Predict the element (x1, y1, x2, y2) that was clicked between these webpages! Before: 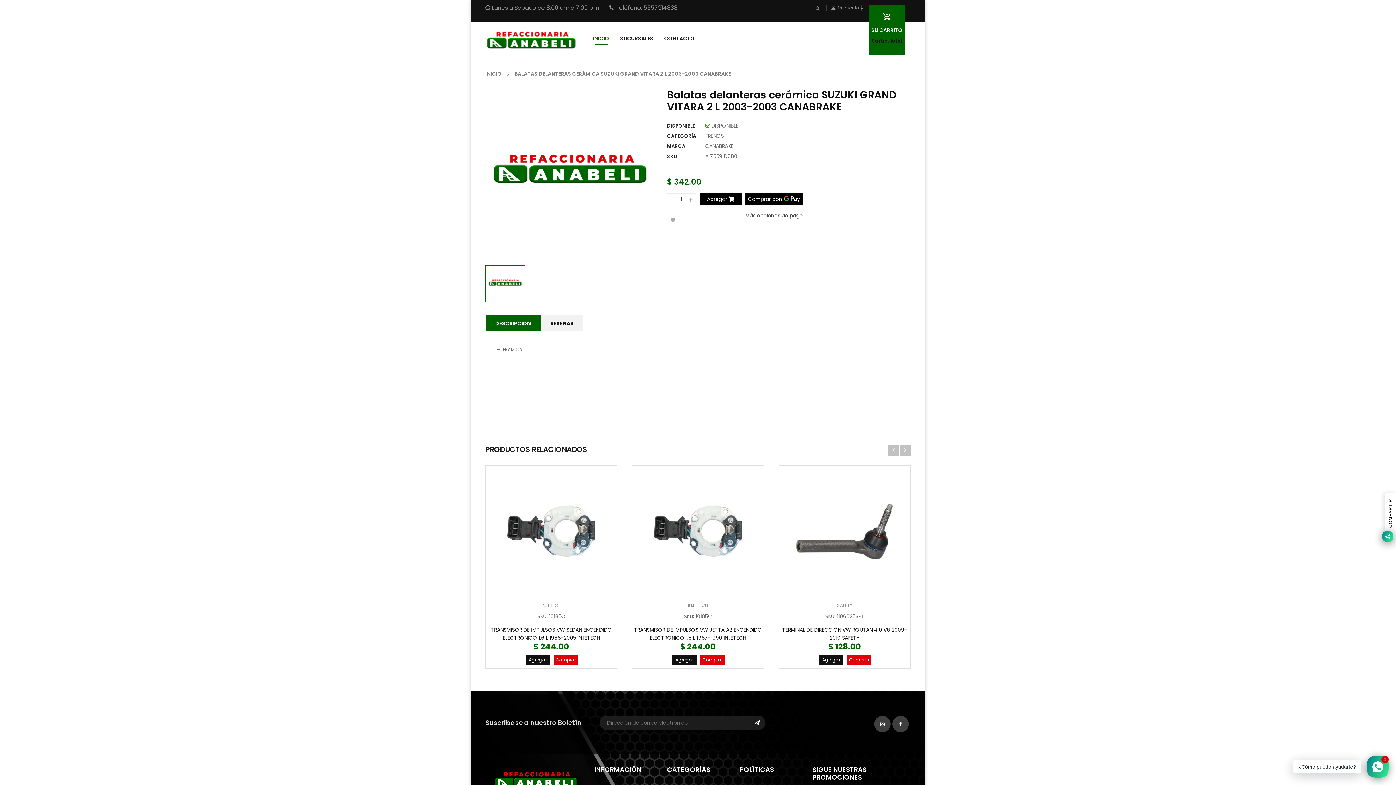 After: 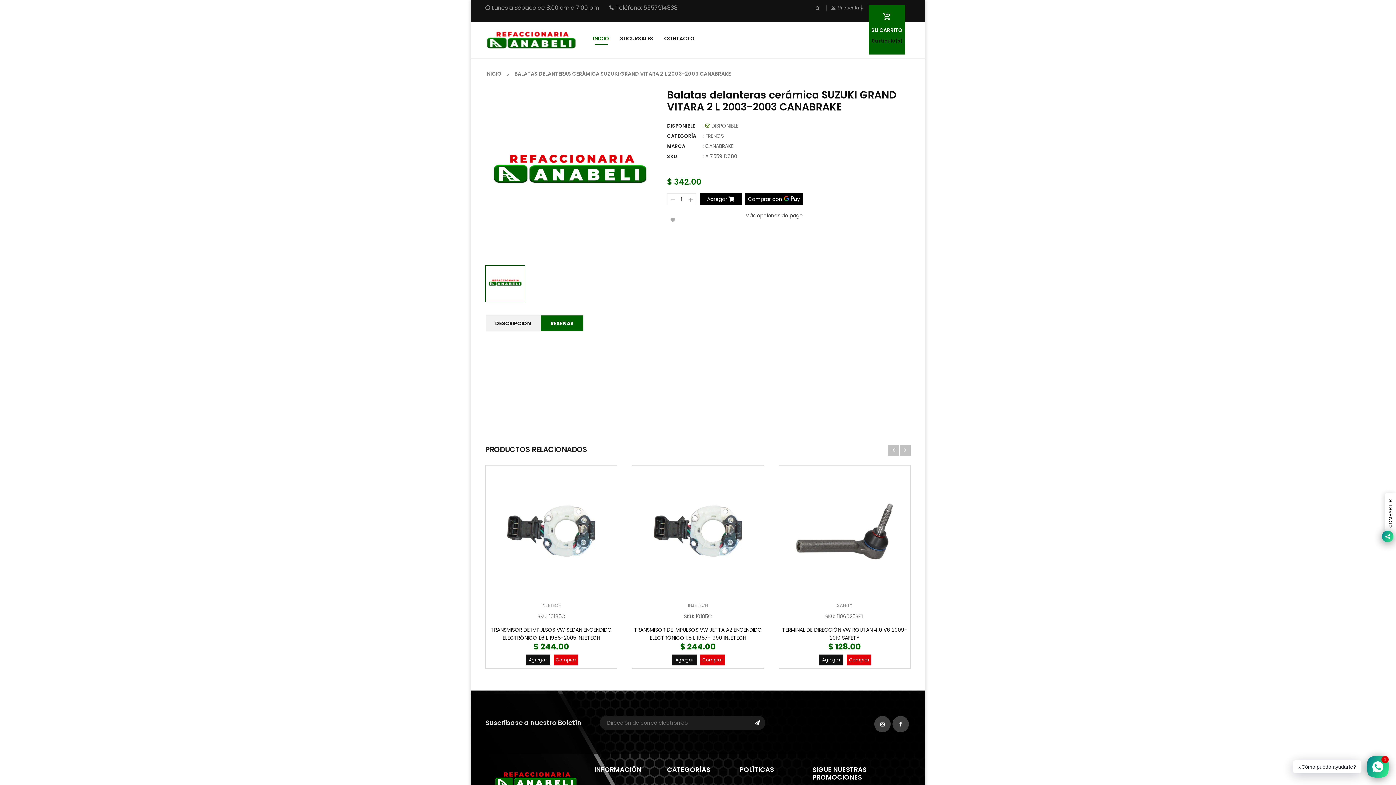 Action: bbox: (541, 315, 583, 331) label: RESEÑAS